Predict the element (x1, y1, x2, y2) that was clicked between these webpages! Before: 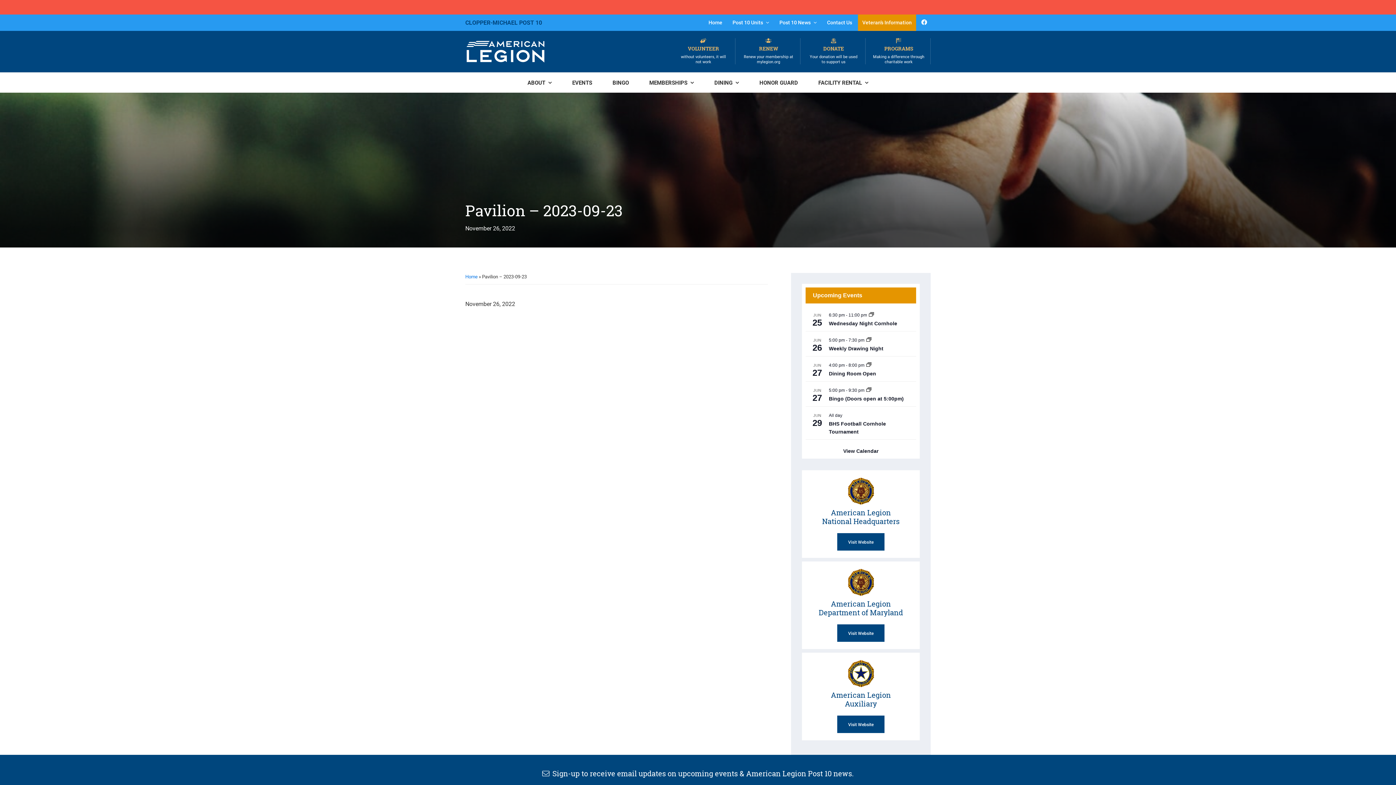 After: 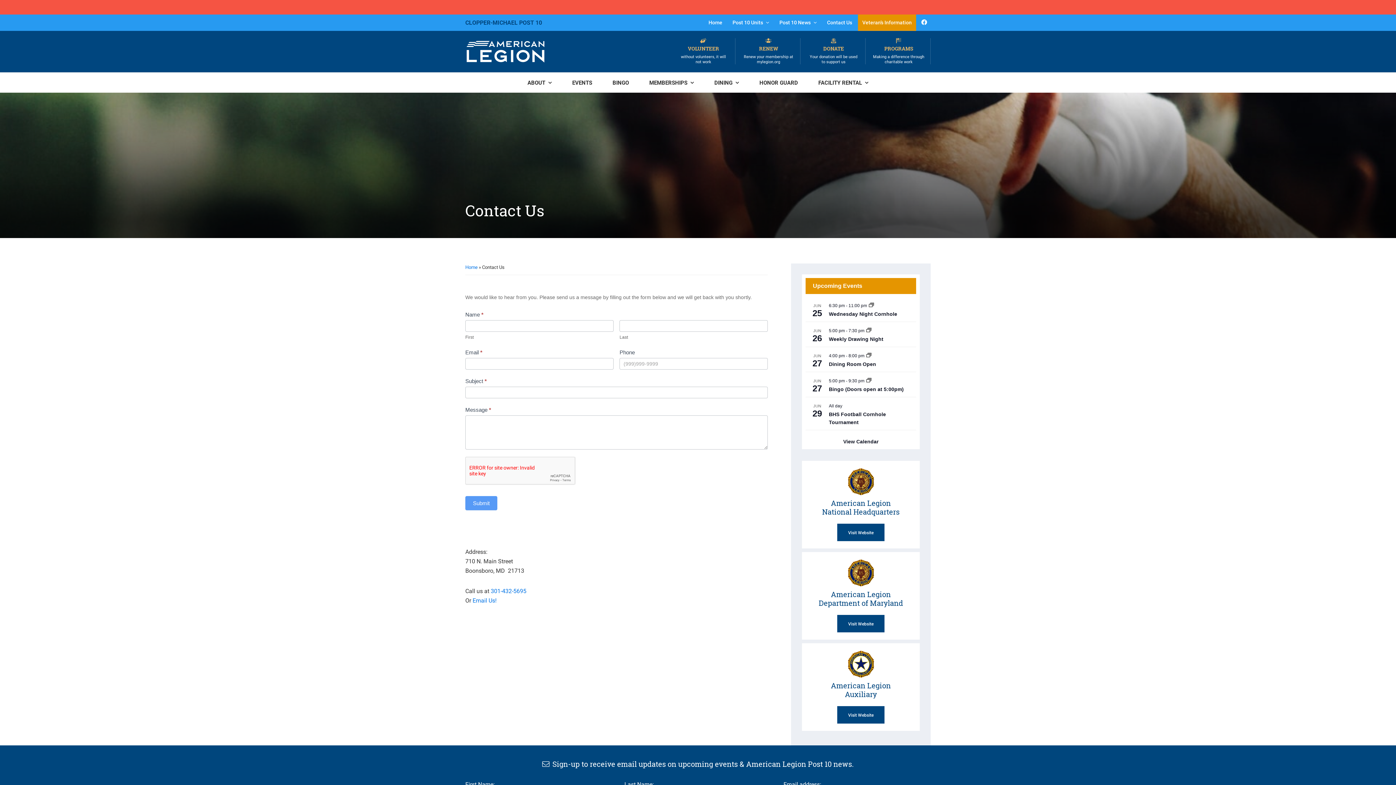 Action: label: Contact Us bbox: (822, 14, 856, 30)